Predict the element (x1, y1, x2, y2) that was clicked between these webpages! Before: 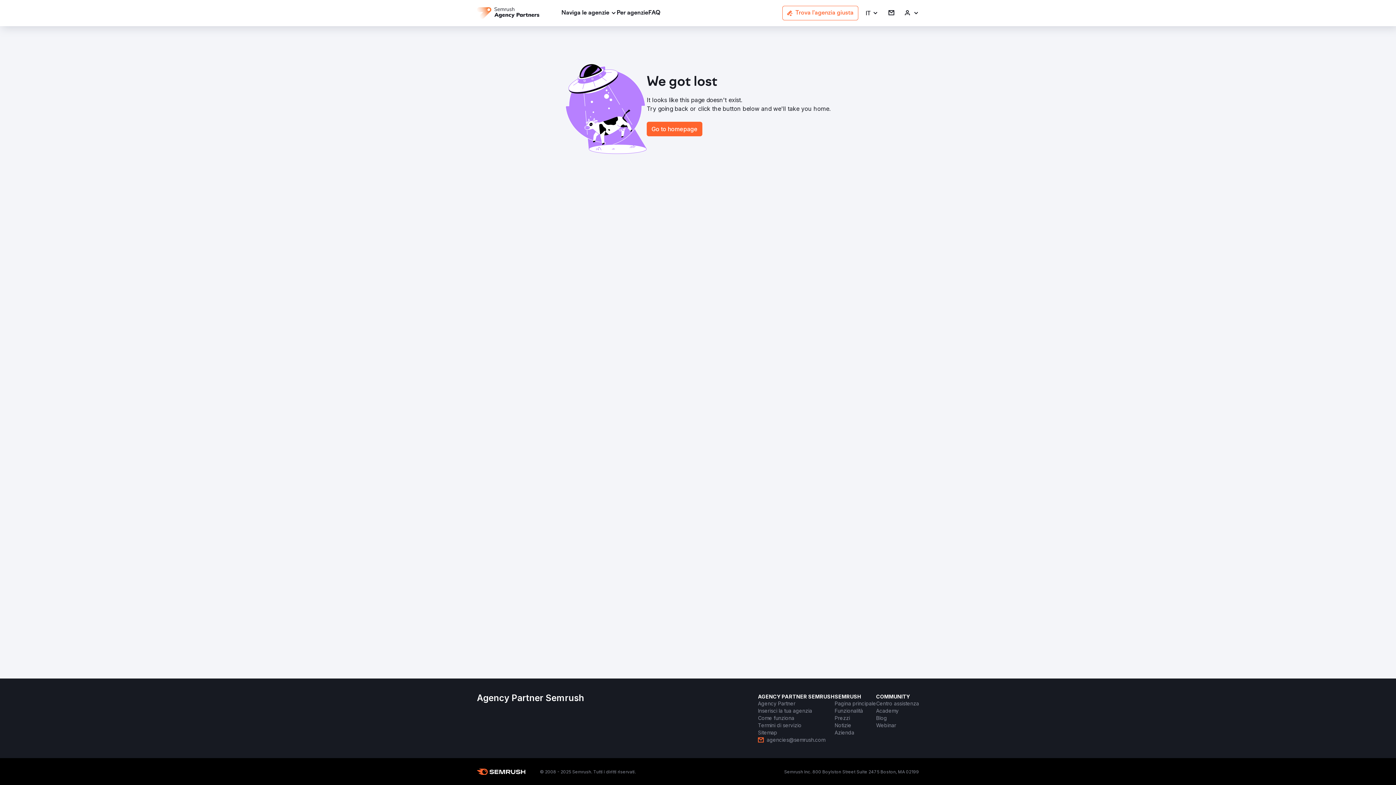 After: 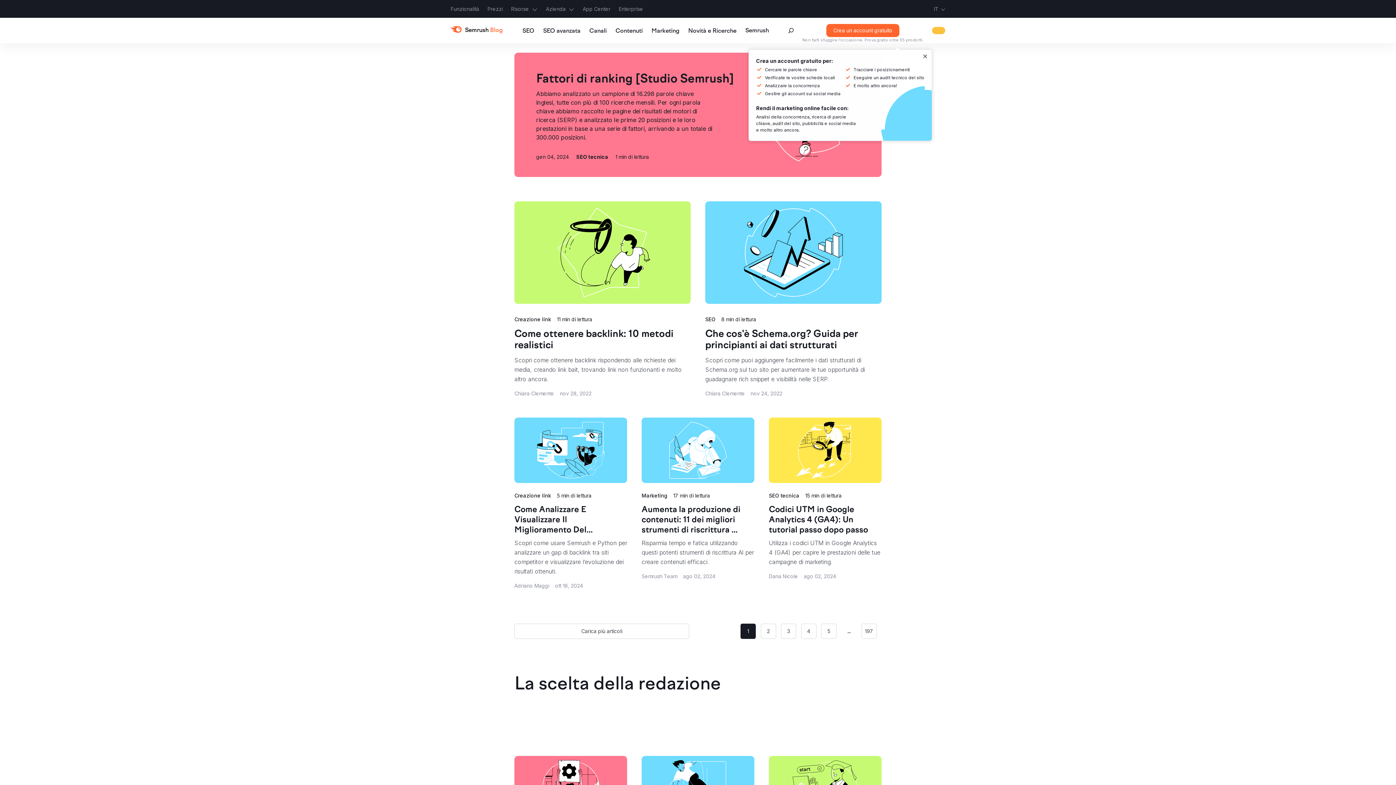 Action: label: Blog bbox: (876, 714, 887, 722)